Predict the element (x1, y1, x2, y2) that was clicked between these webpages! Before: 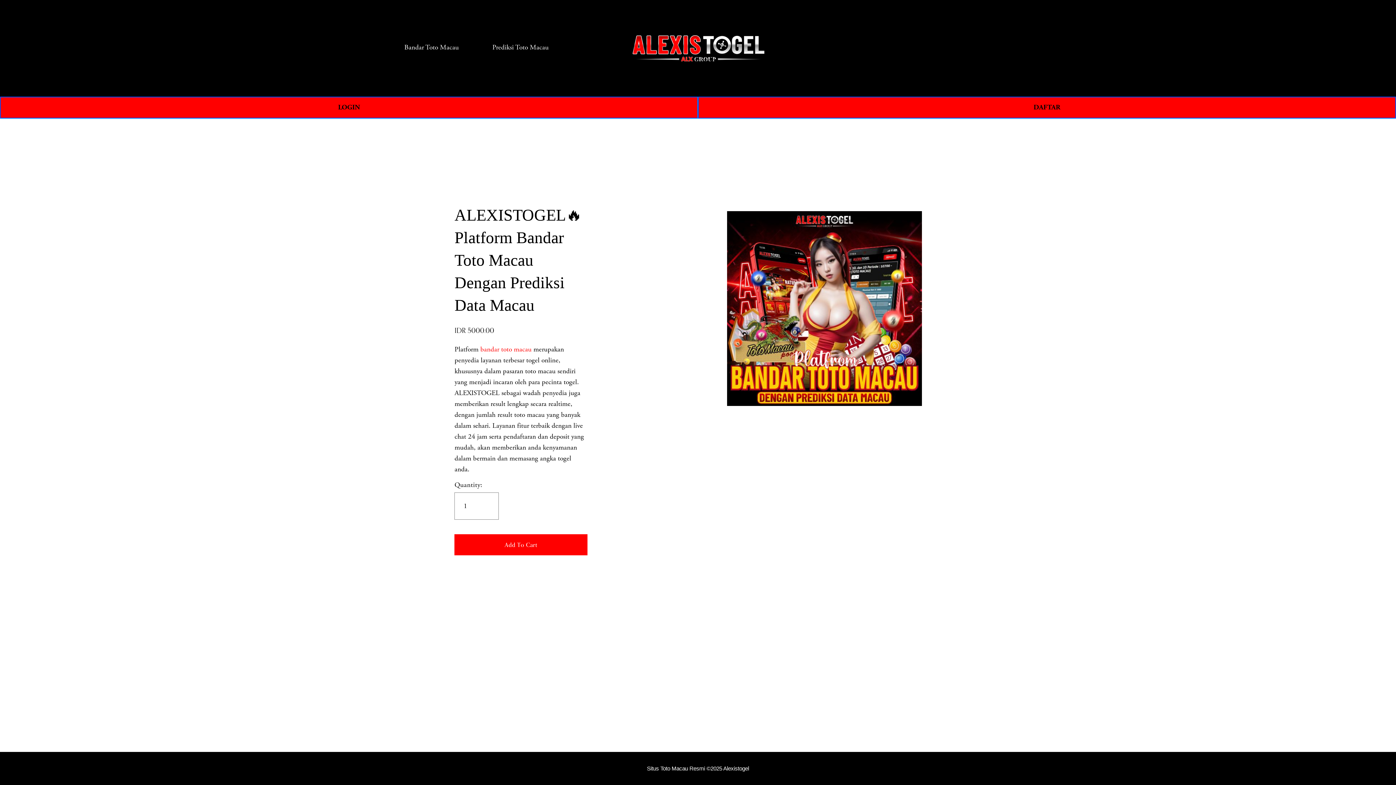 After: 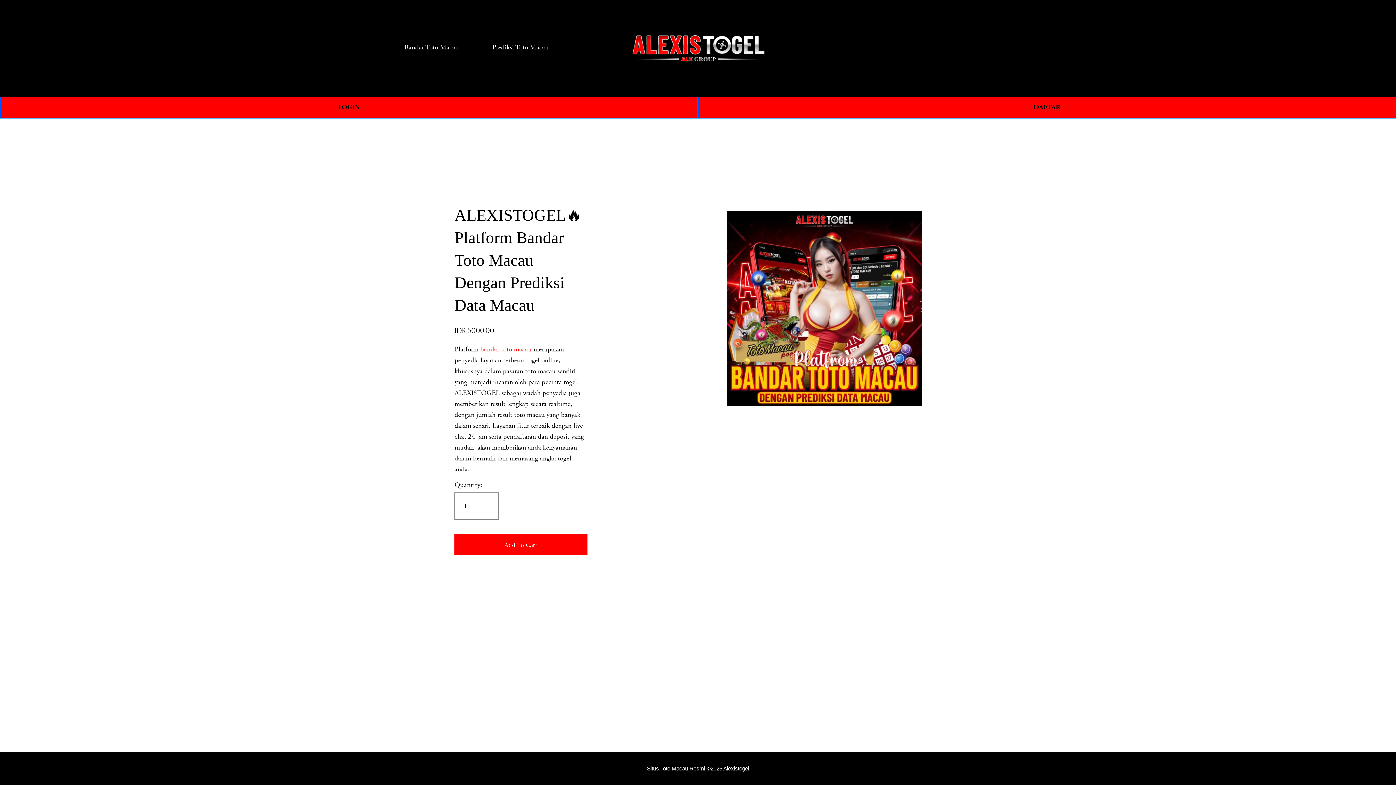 Action: label: bandar toto macau bbox: (480, 345, 531, 354)